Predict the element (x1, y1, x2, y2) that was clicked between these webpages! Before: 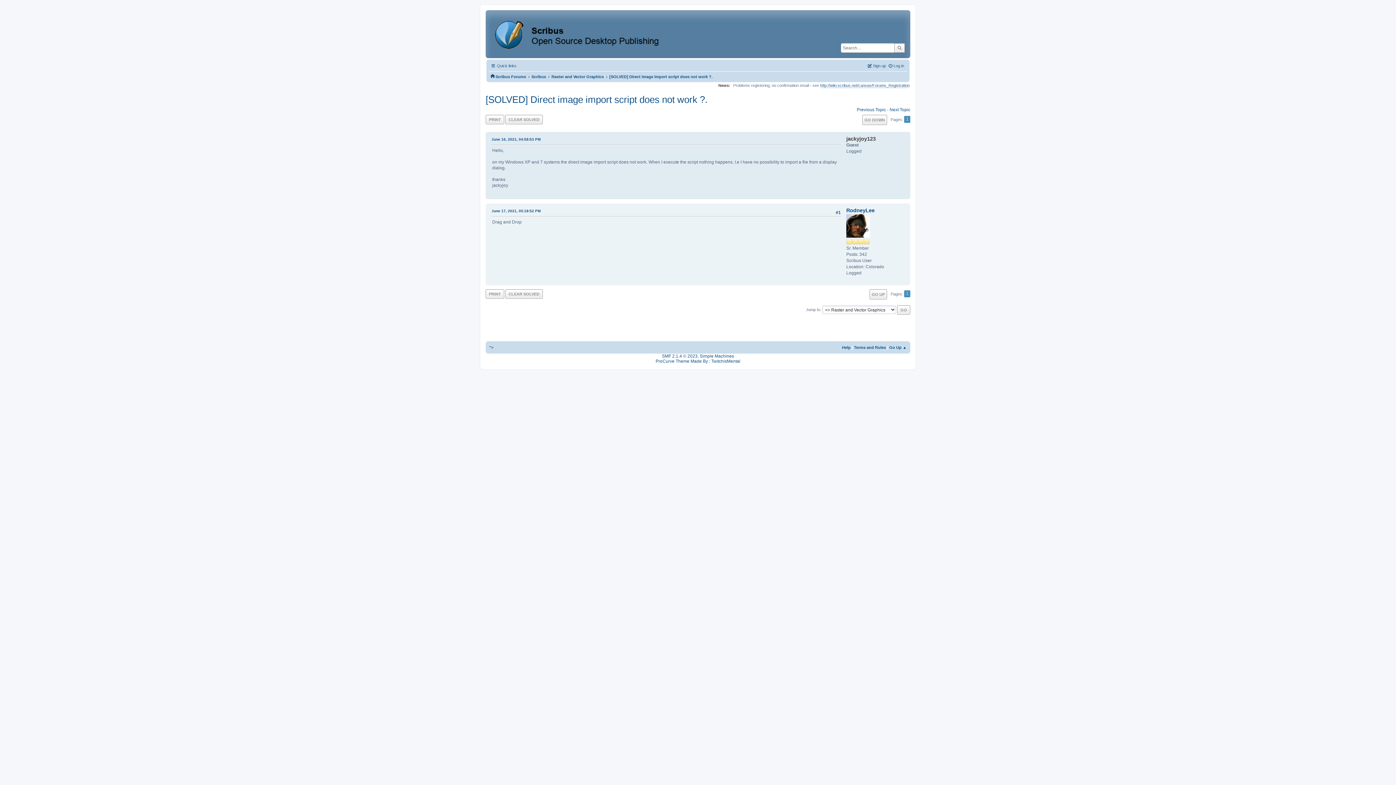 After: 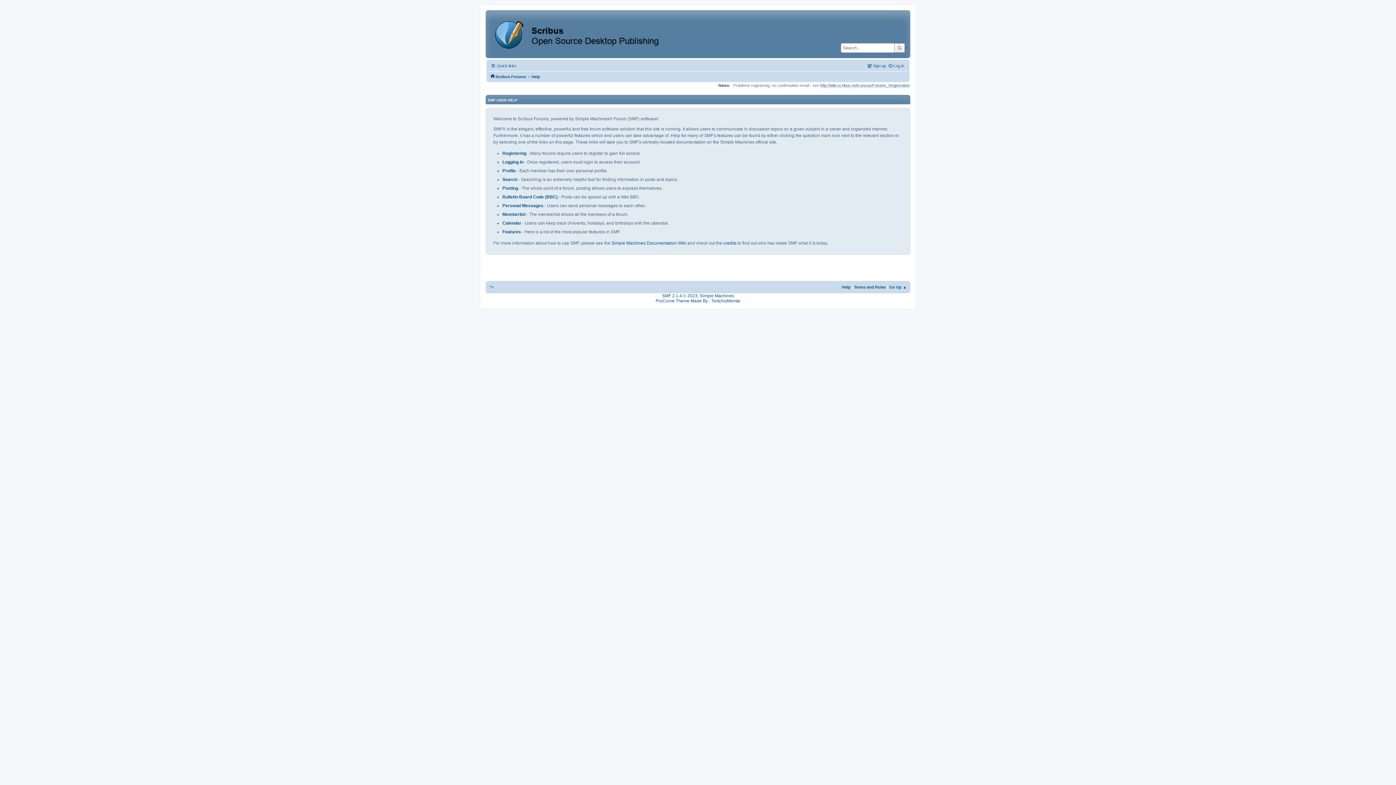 Action: label: Help bbox: (842, 345, 850, 349)